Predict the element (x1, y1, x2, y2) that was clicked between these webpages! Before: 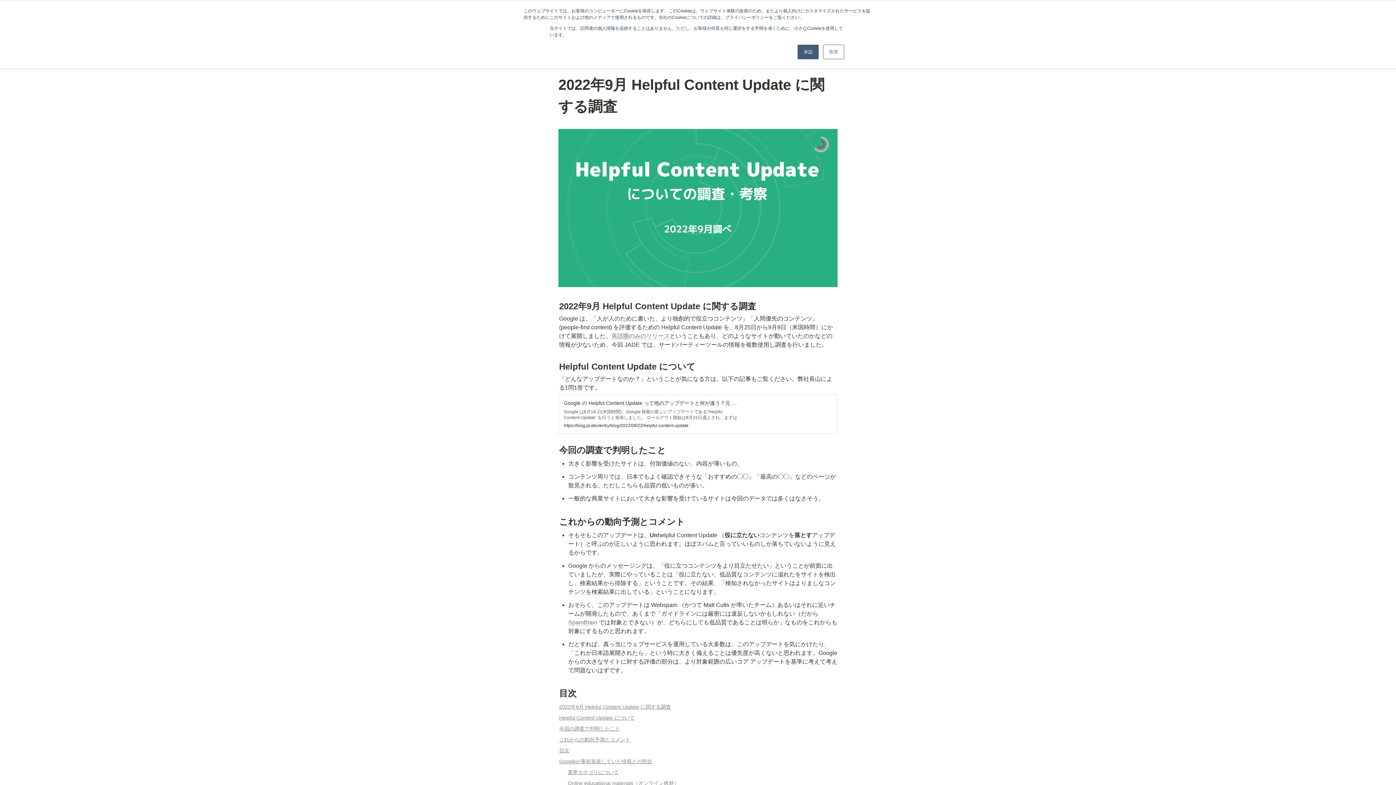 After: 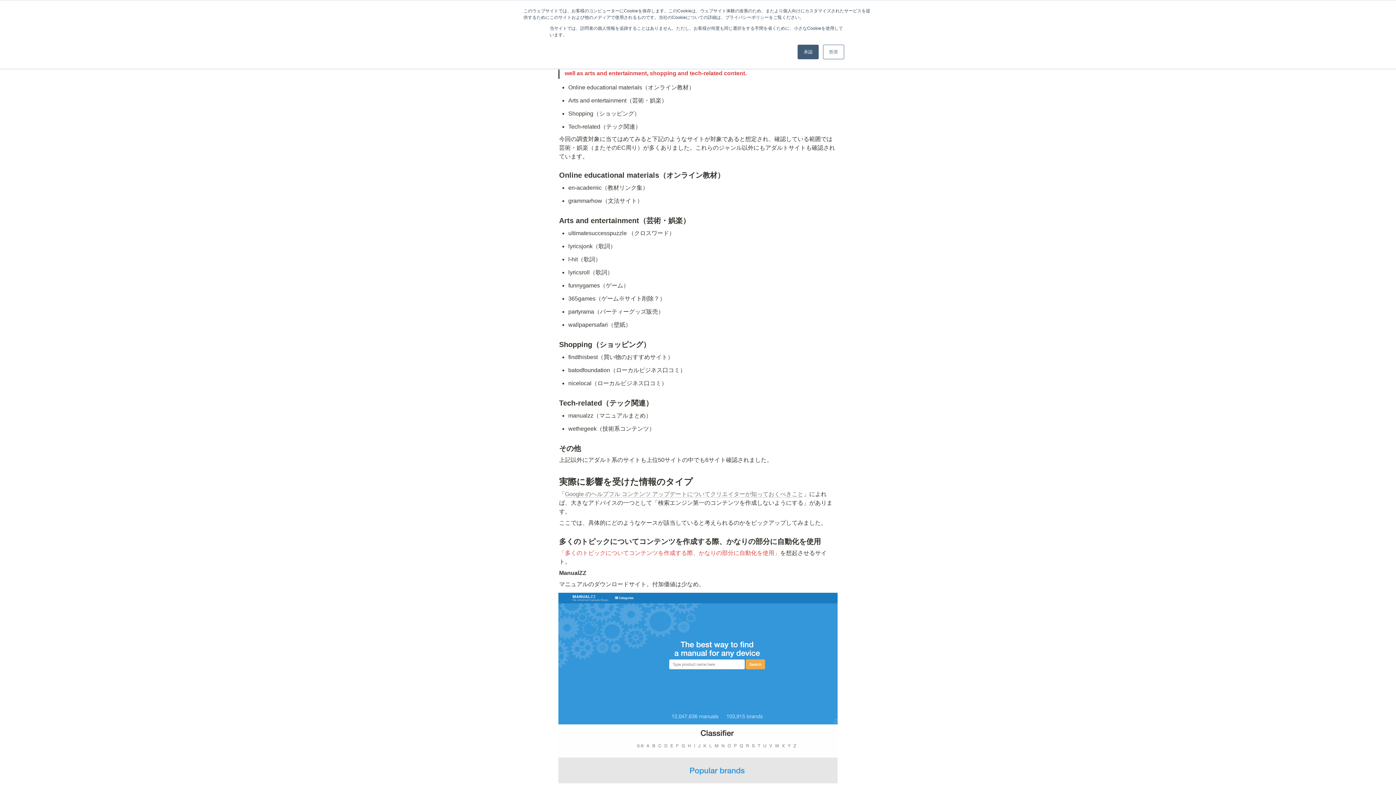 Action: bbox: (558, 767, 839, 778) label: 業界カテゴリについて